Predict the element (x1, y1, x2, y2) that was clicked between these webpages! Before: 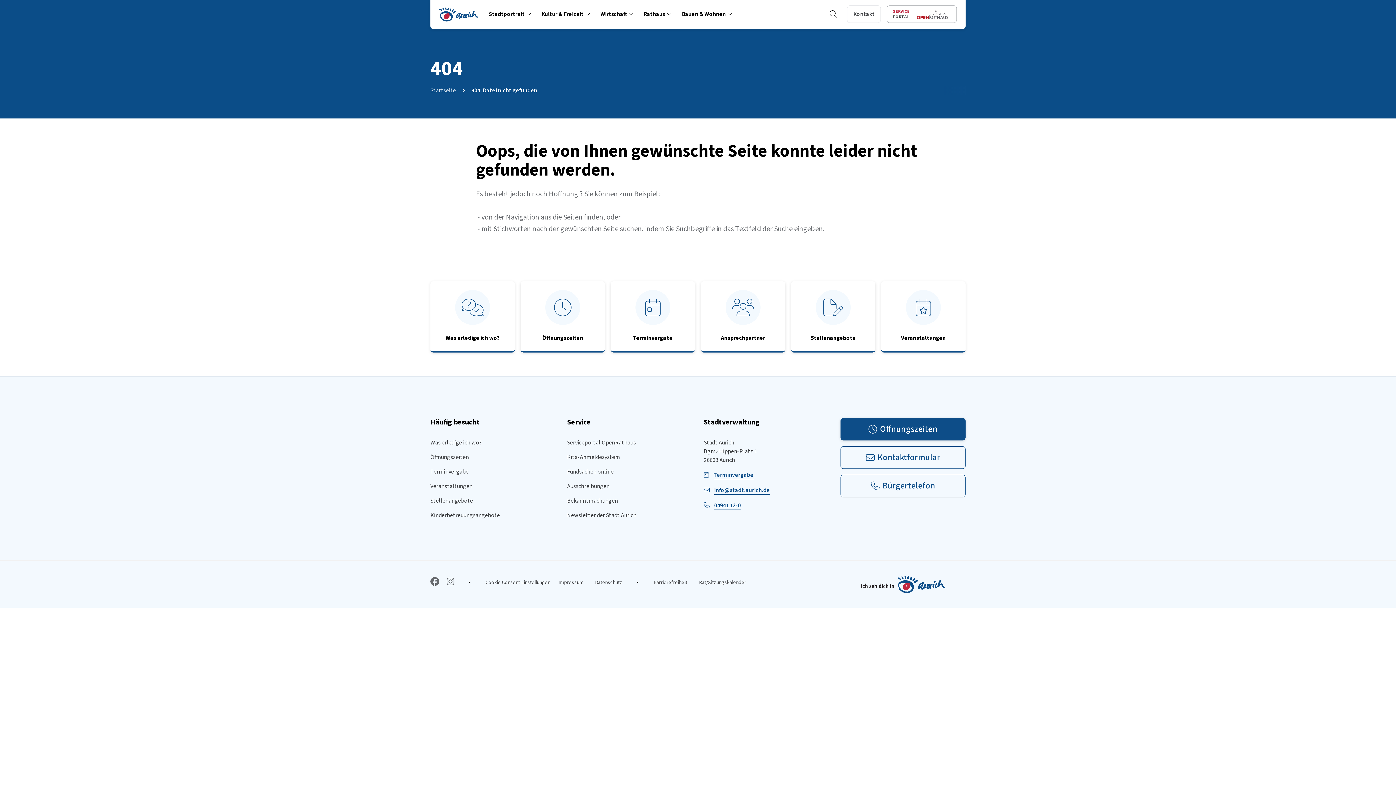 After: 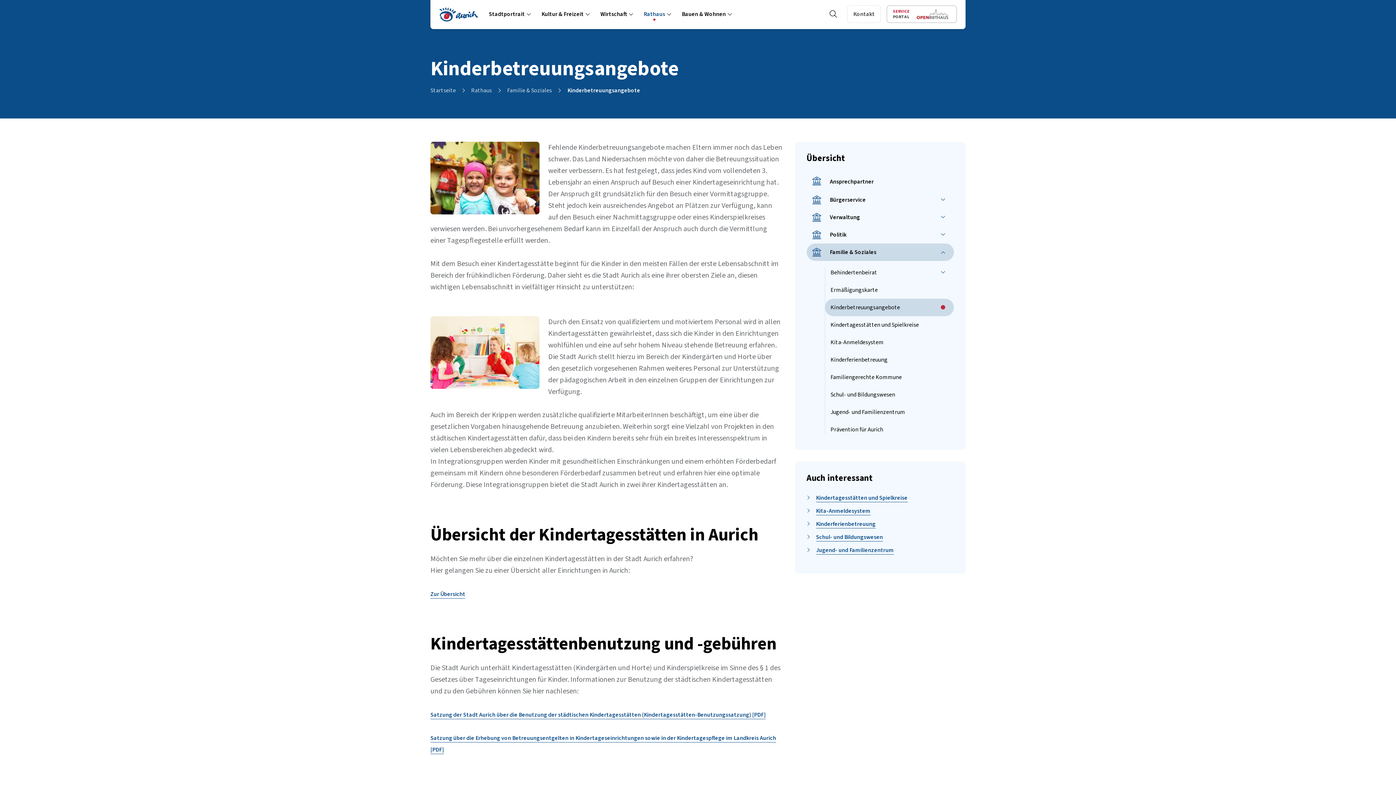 Action: label: Kinderbetreuungsangebote bbox: (430, 511, 500, 520)